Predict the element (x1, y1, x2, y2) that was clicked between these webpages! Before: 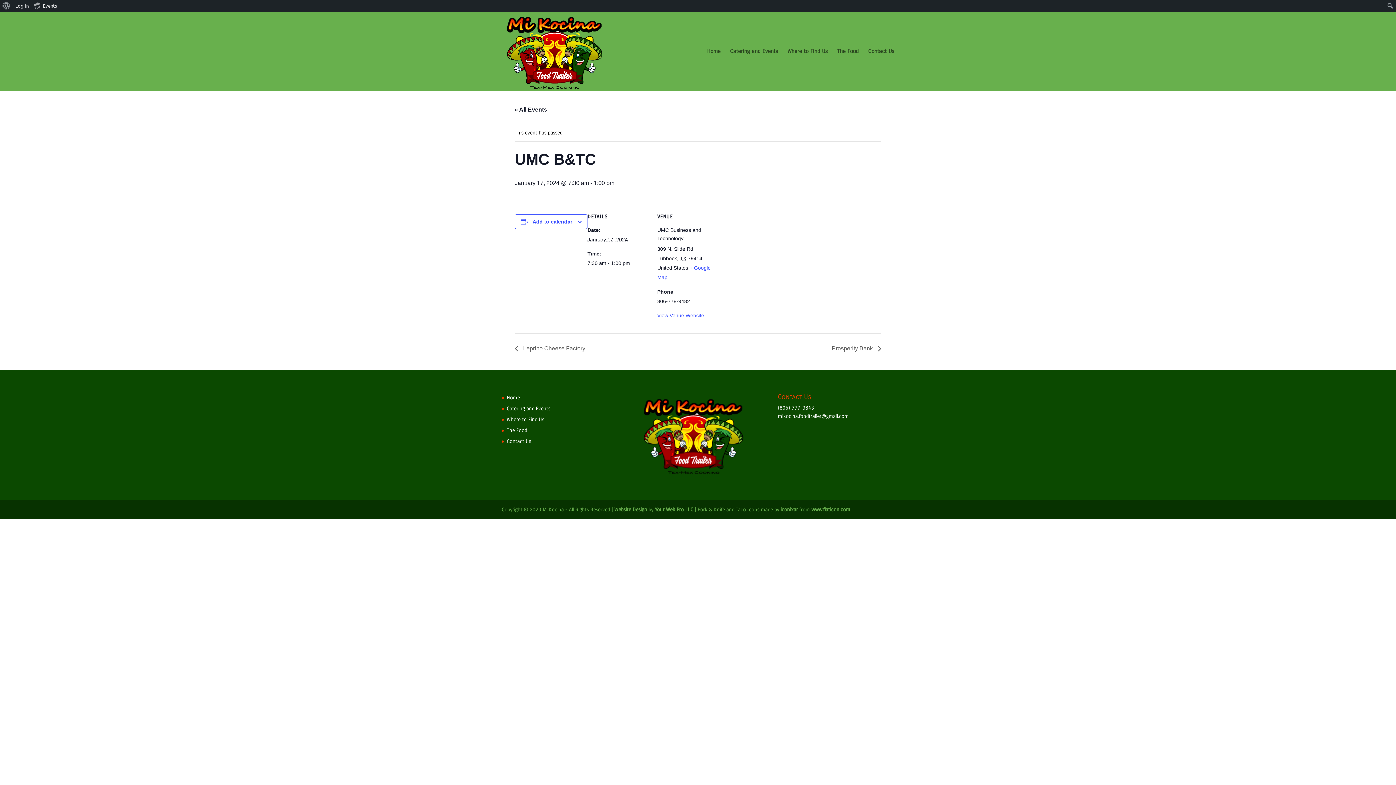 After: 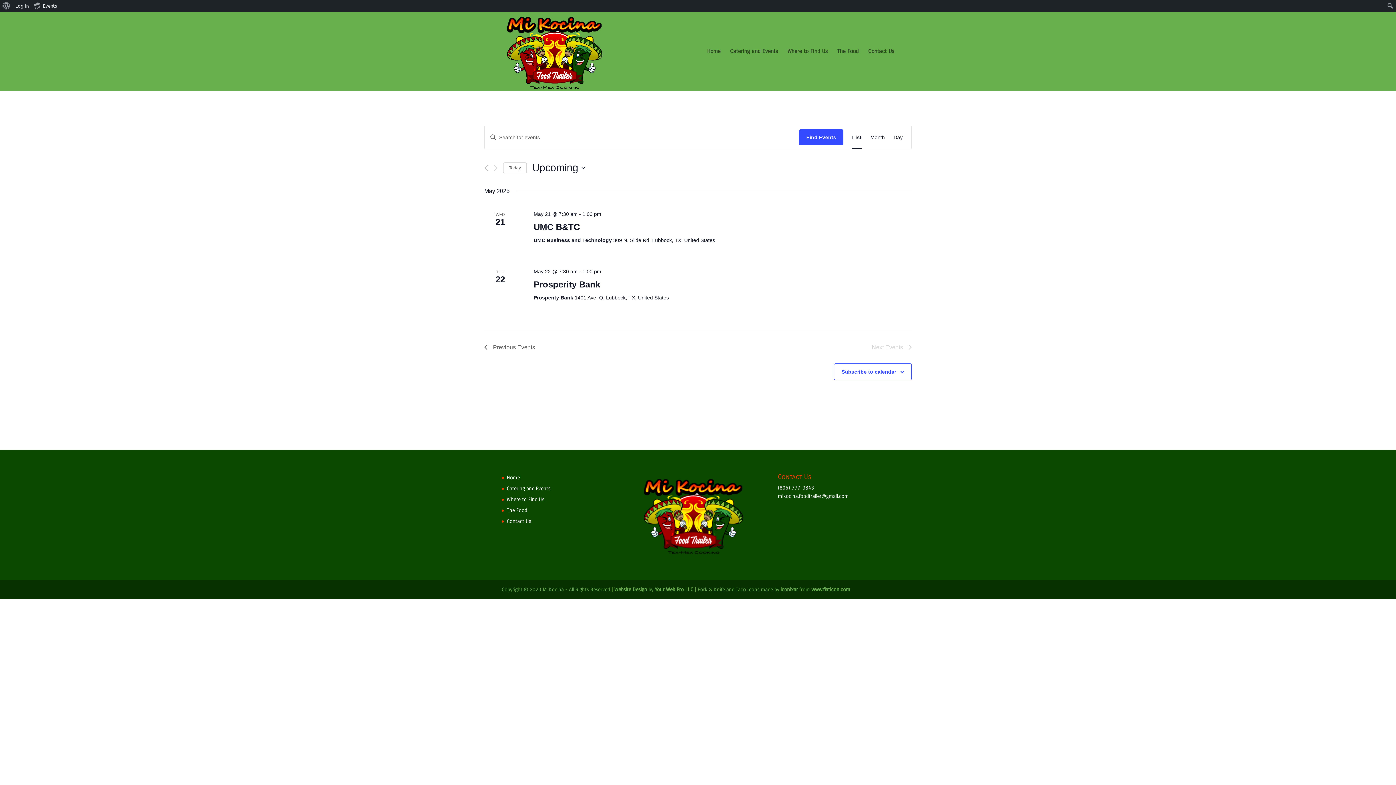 Action: label: « All Events bbox: (514, 106, 547, 112)